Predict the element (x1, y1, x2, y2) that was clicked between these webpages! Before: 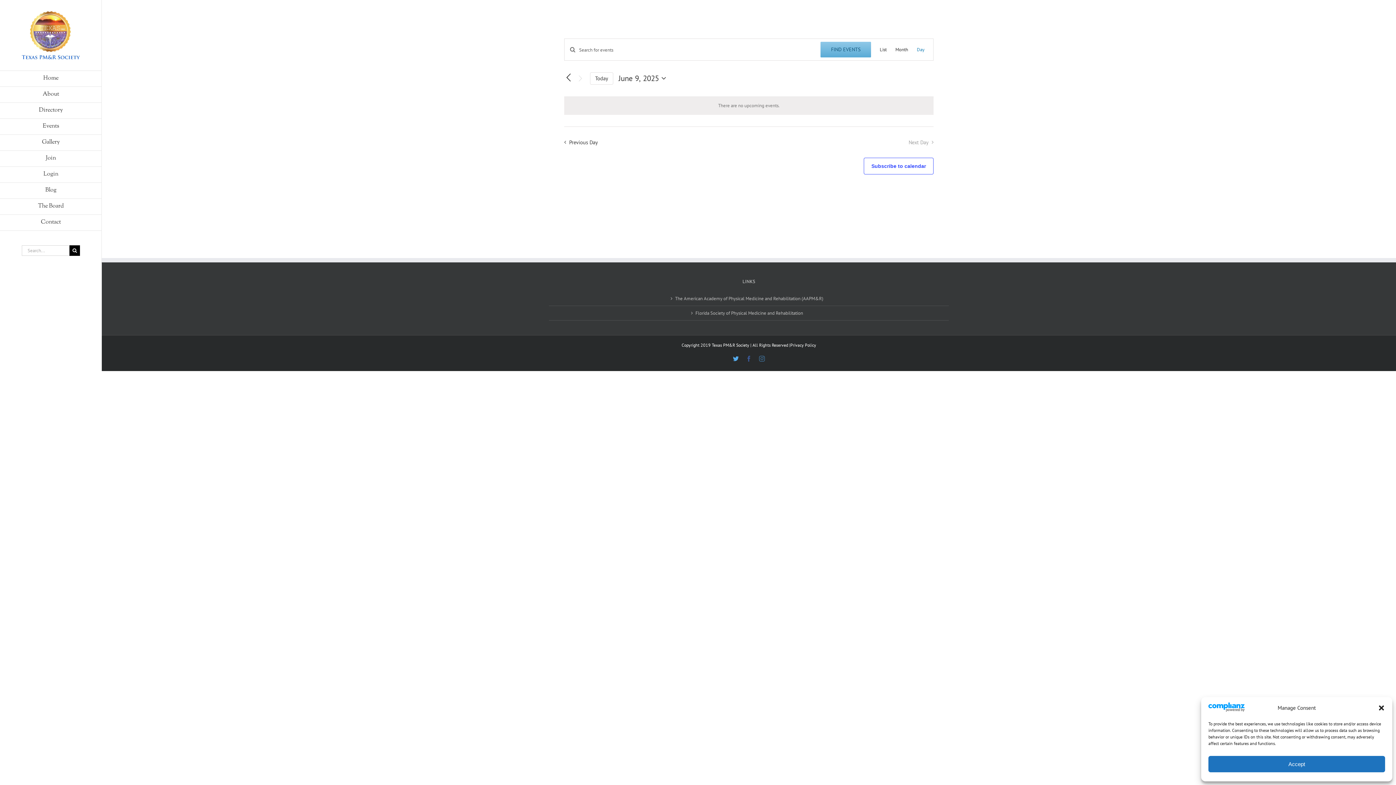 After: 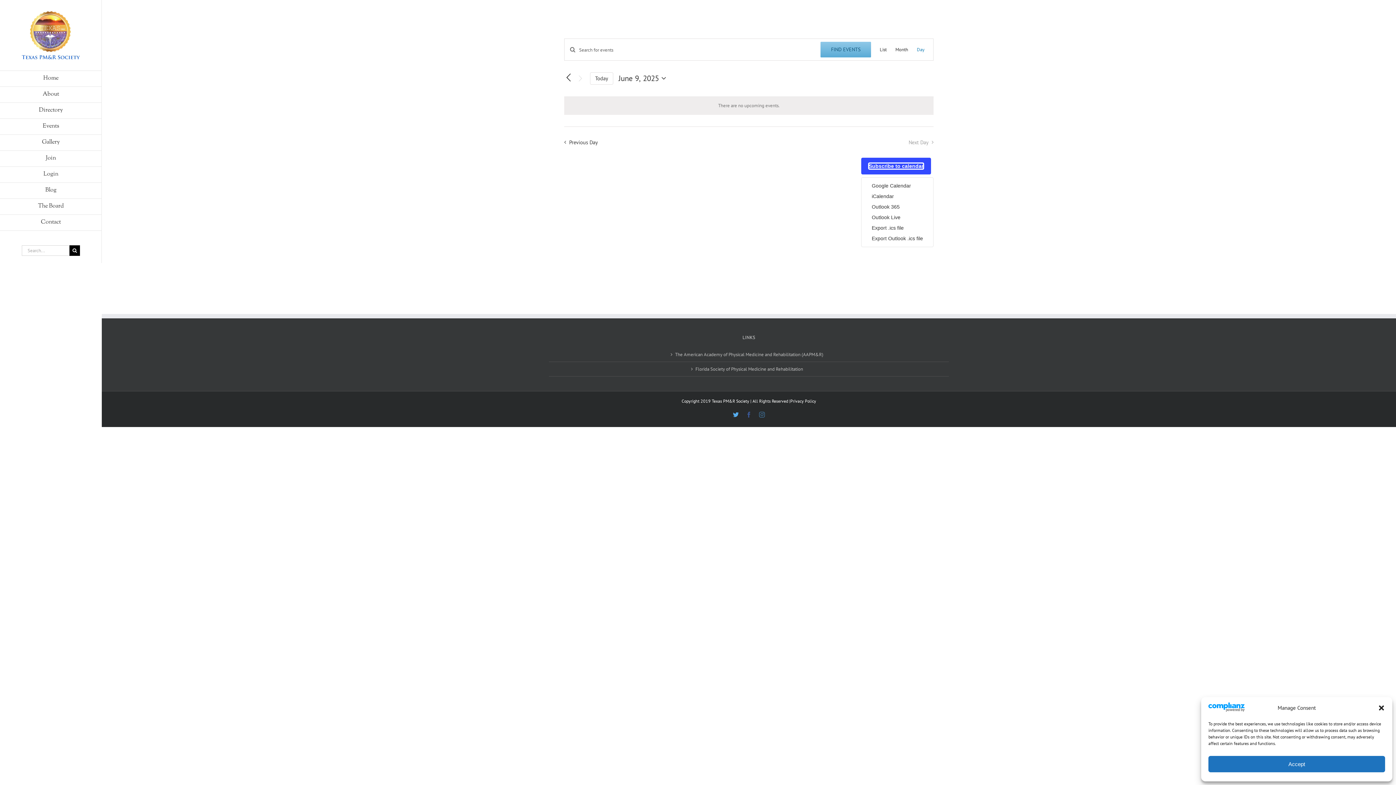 Action: bbox: (871, 163, 926, 168) label: Subscribe to calendar